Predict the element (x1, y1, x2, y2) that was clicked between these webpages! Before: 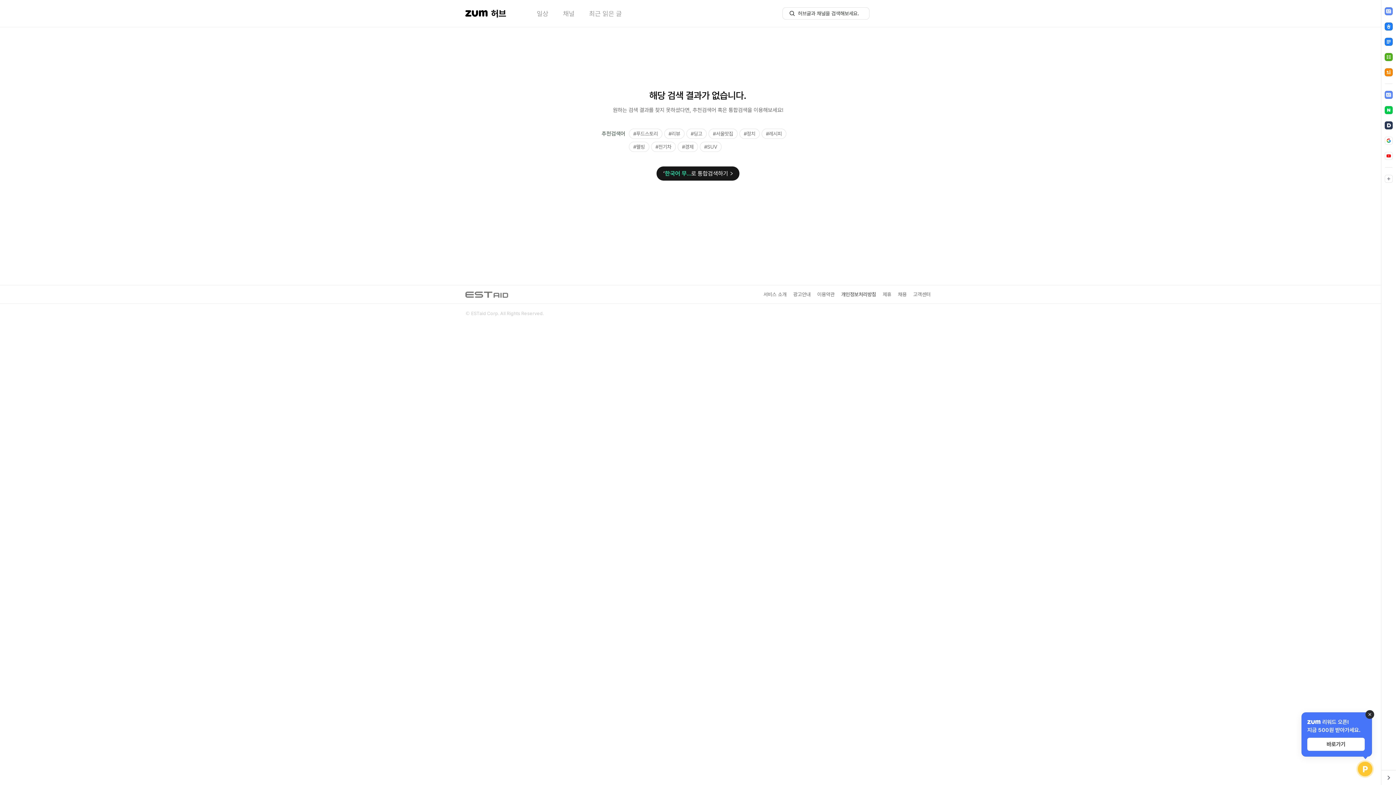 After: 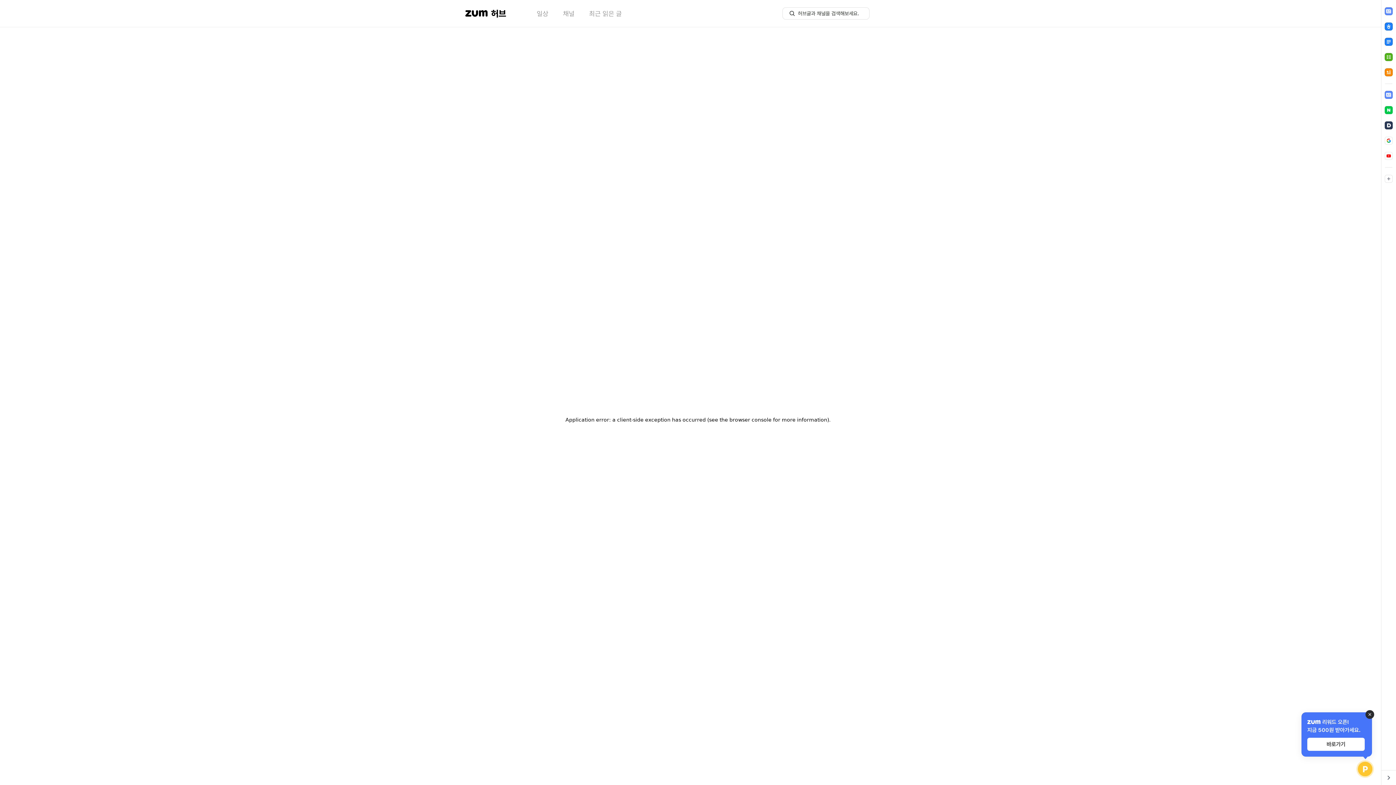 Action: bbox: (688, 141, 716, 152) label: 전기차